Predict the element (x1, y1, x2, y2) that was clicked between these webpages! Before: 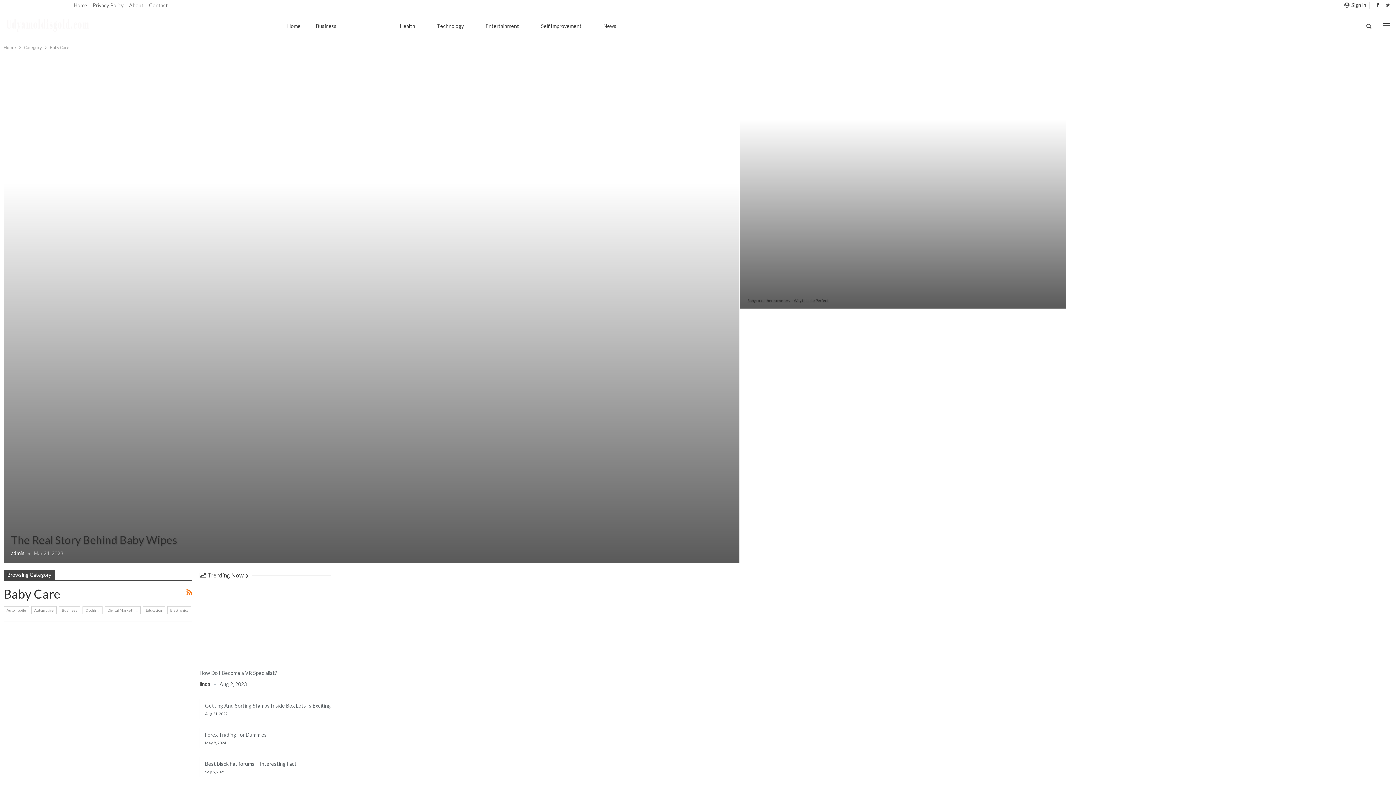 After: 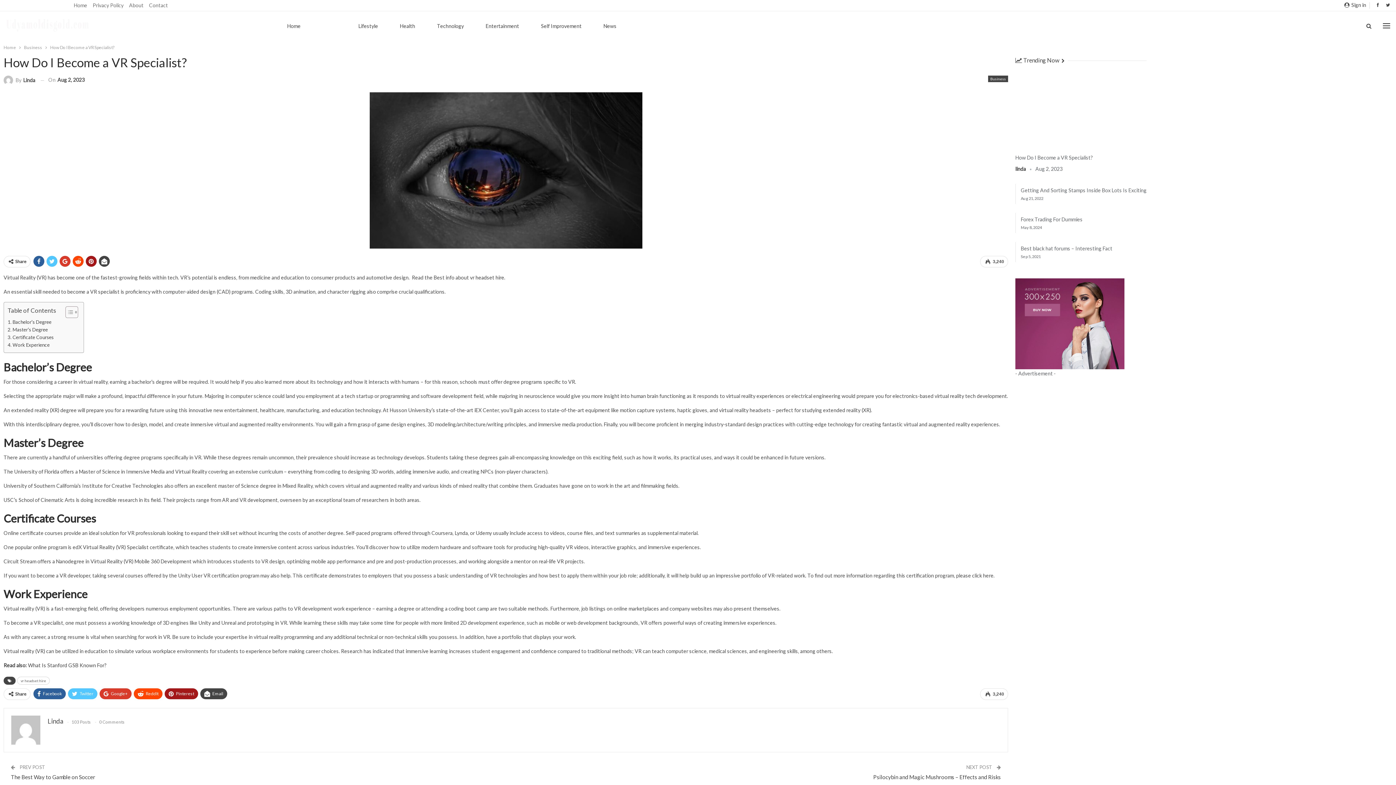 Action: bbox: (199, 670, 277, 676) label: How Do I Become a VR Specialist?